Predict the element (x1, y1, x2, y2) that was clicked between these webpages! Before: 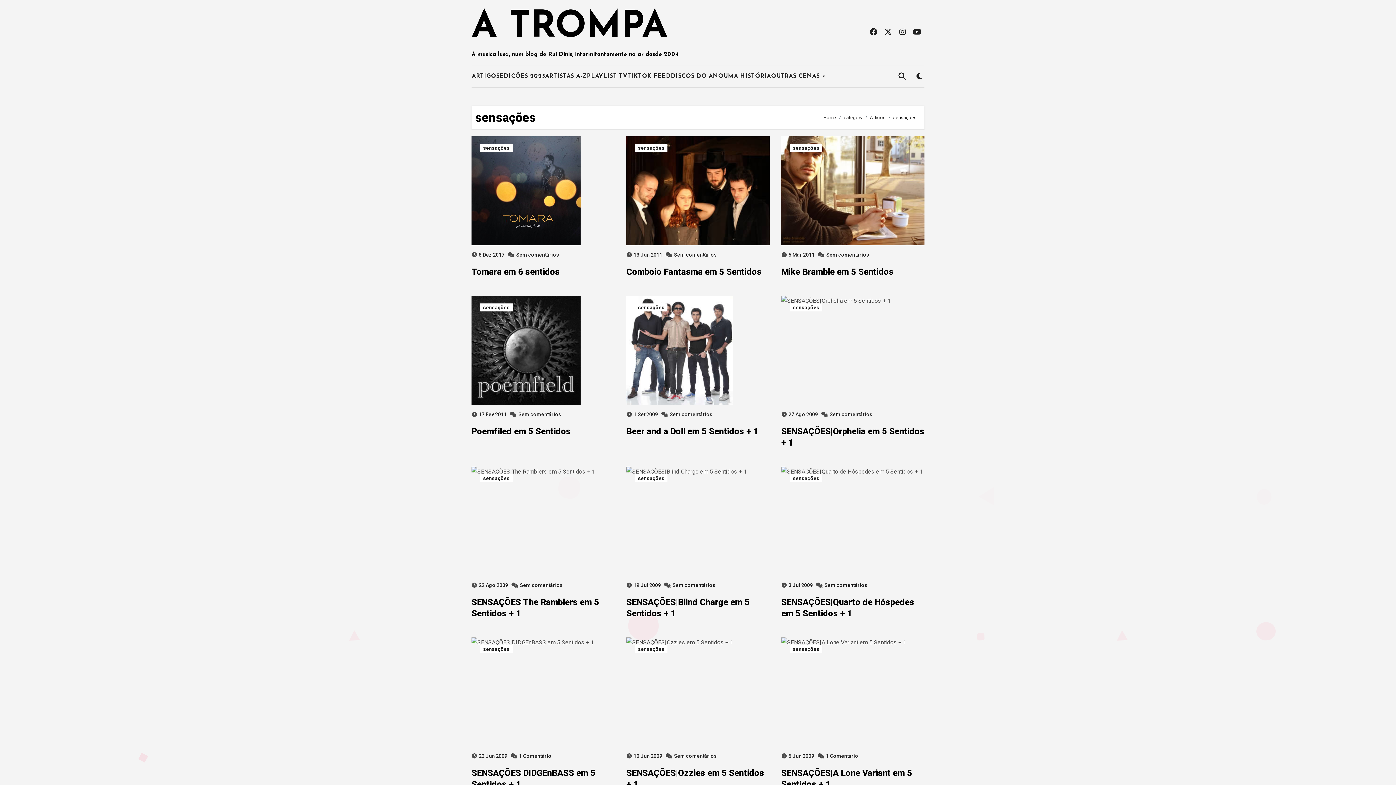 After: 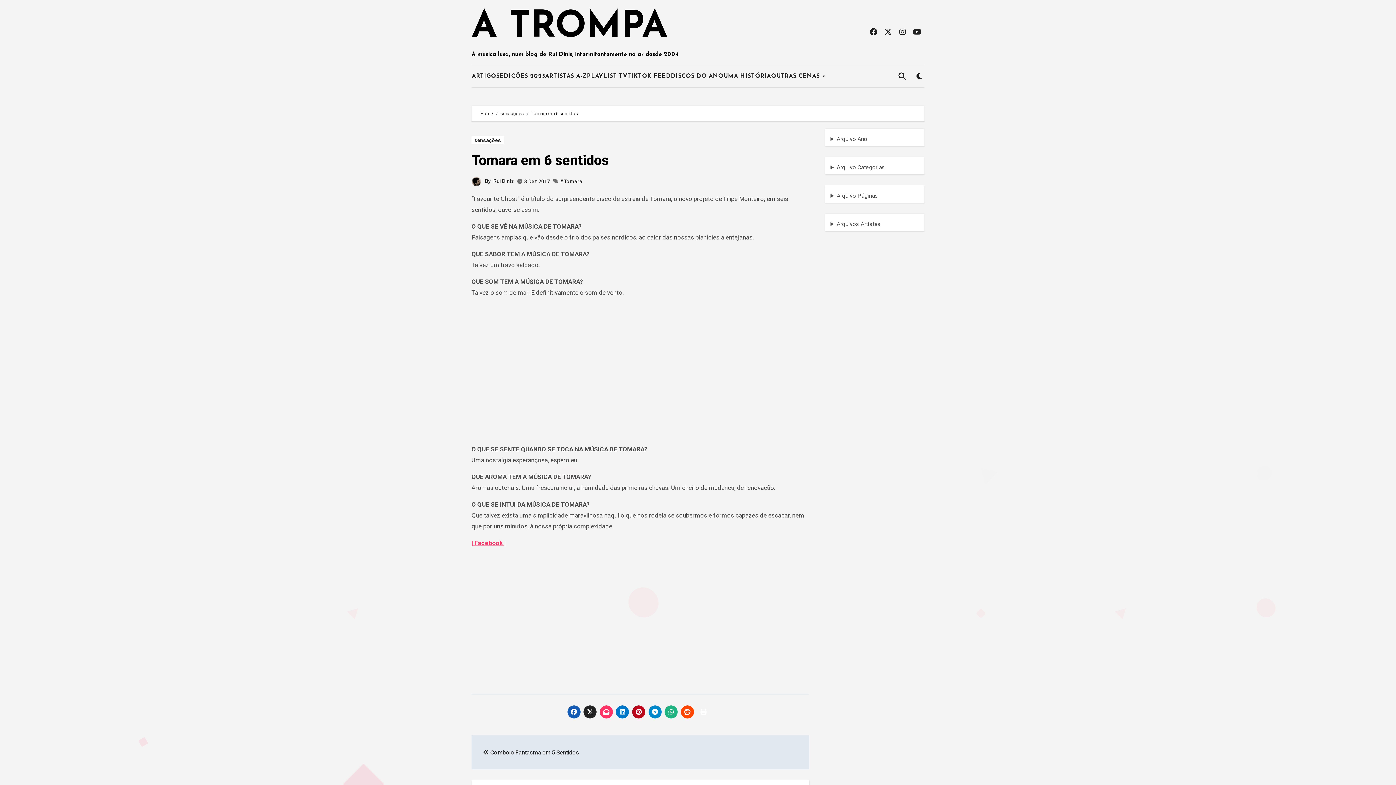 Action: bbox: (471, 136, 614, 249)